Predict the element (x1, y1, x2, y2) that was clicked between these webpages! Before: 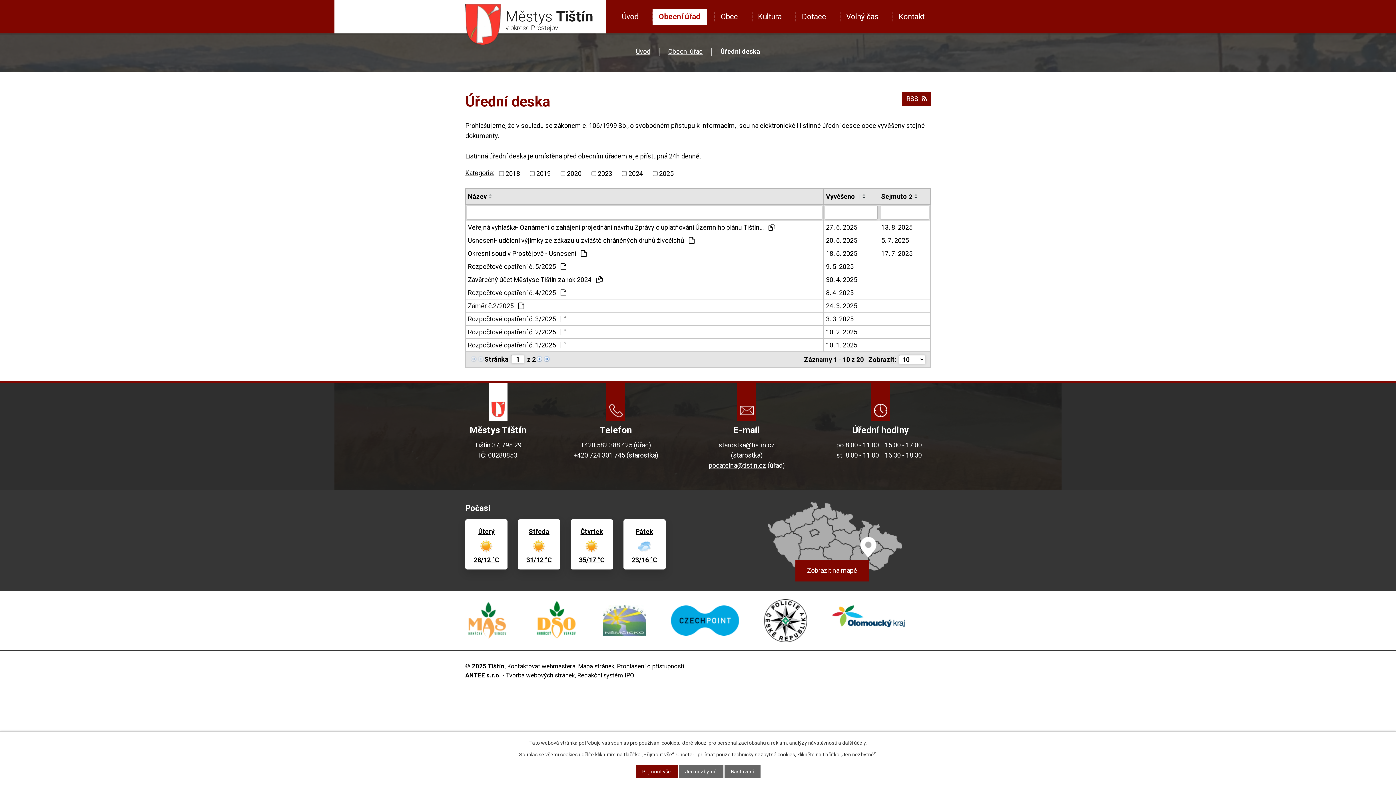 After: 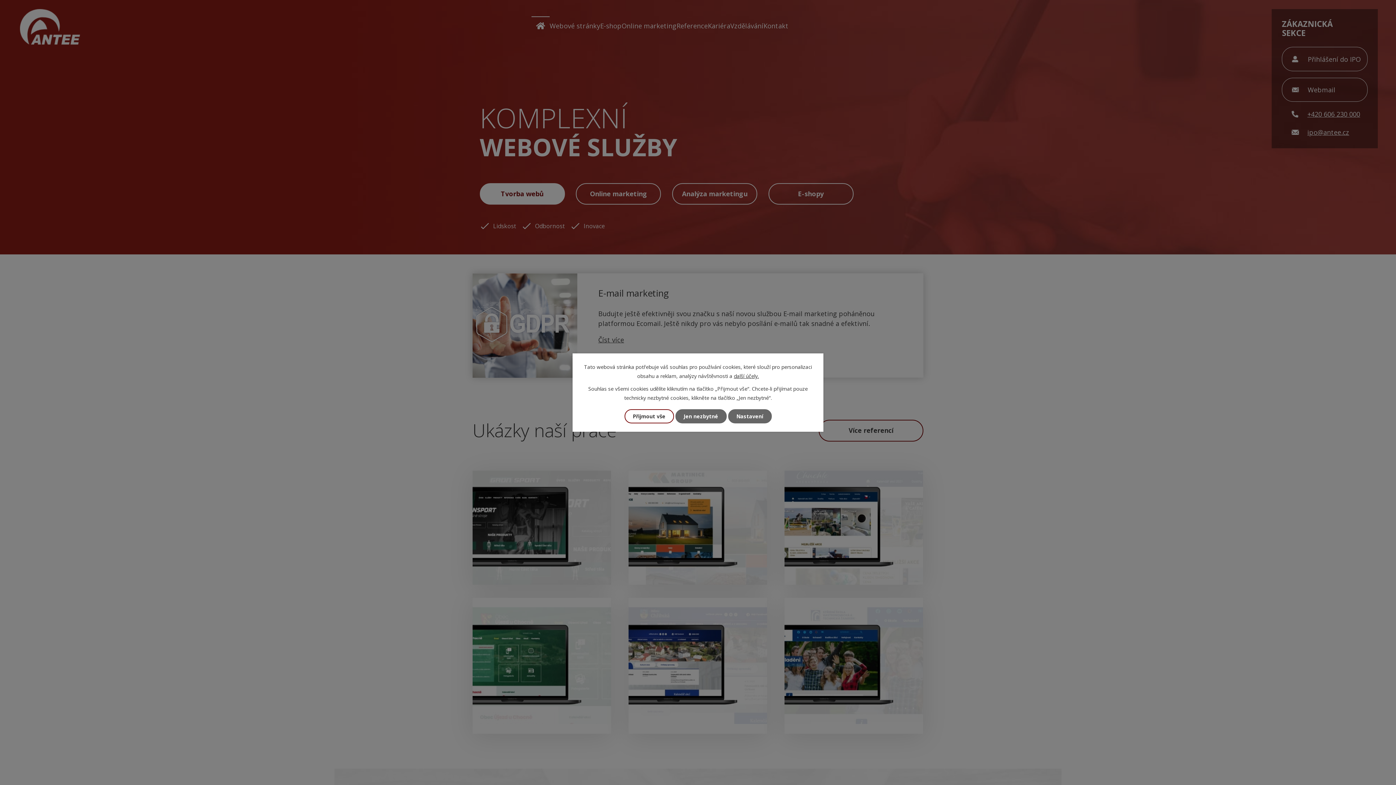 Action: bbox: (506, 671, 574, 679) label: Tvorba webových stránek